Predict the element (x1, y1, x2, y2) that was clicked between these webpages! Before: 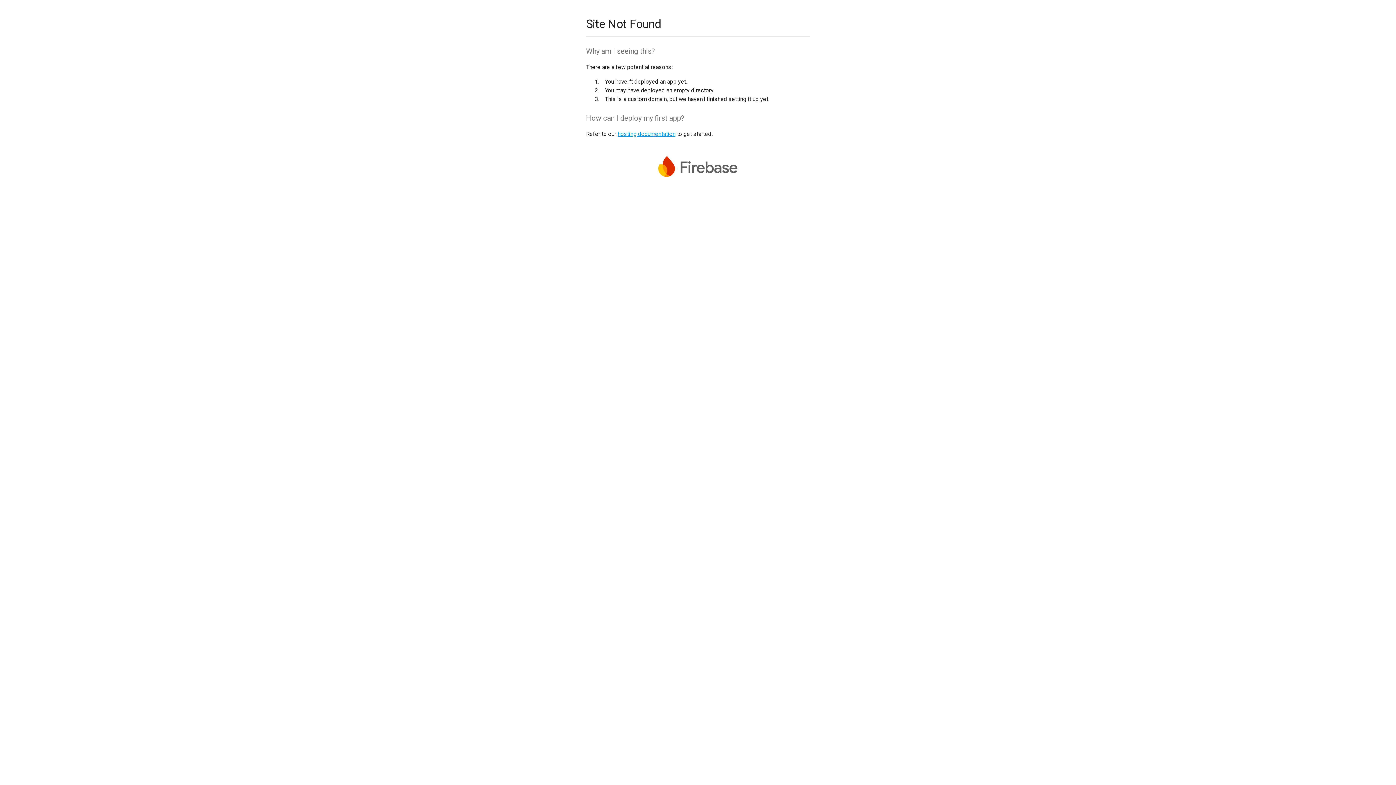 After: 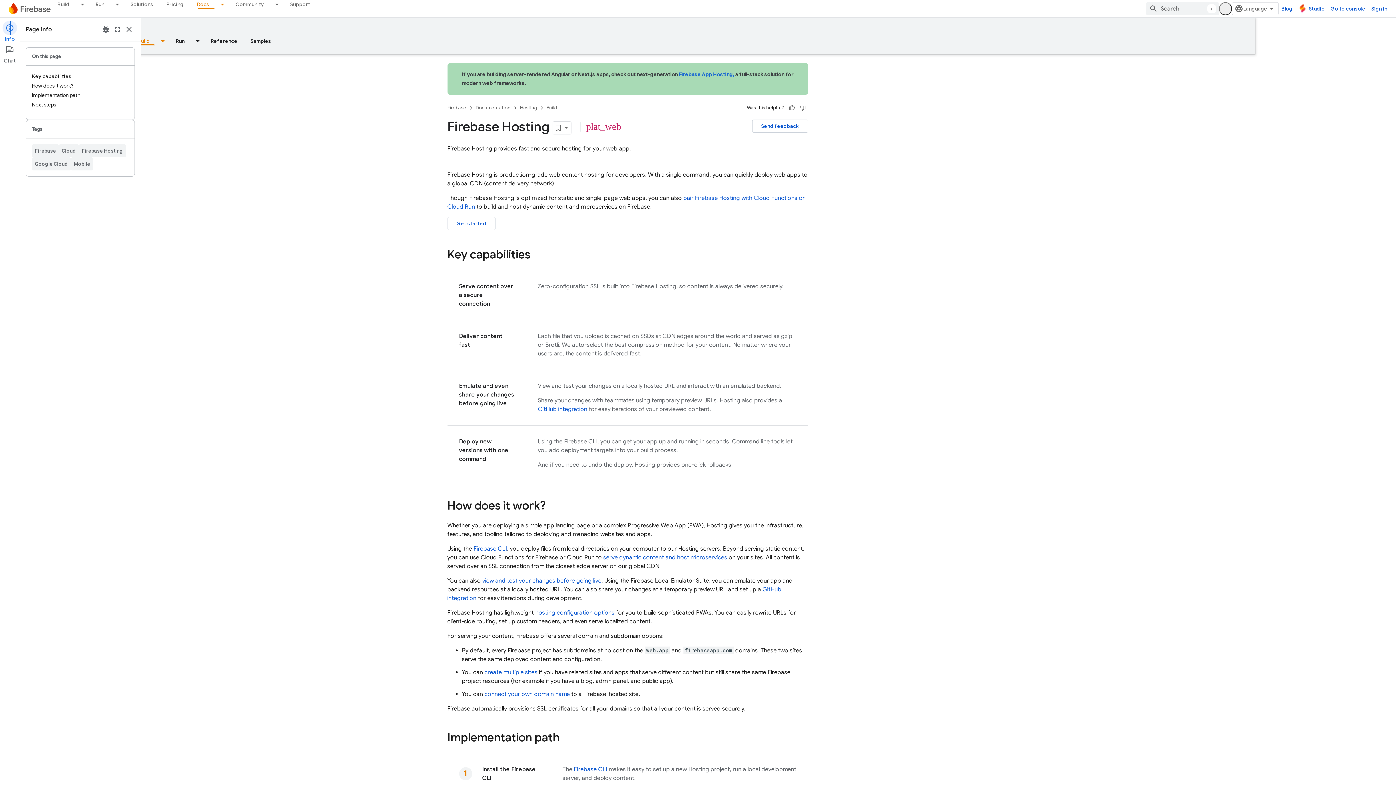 Action: label: hosting documentation bbox: (617, 130, 675, 137)